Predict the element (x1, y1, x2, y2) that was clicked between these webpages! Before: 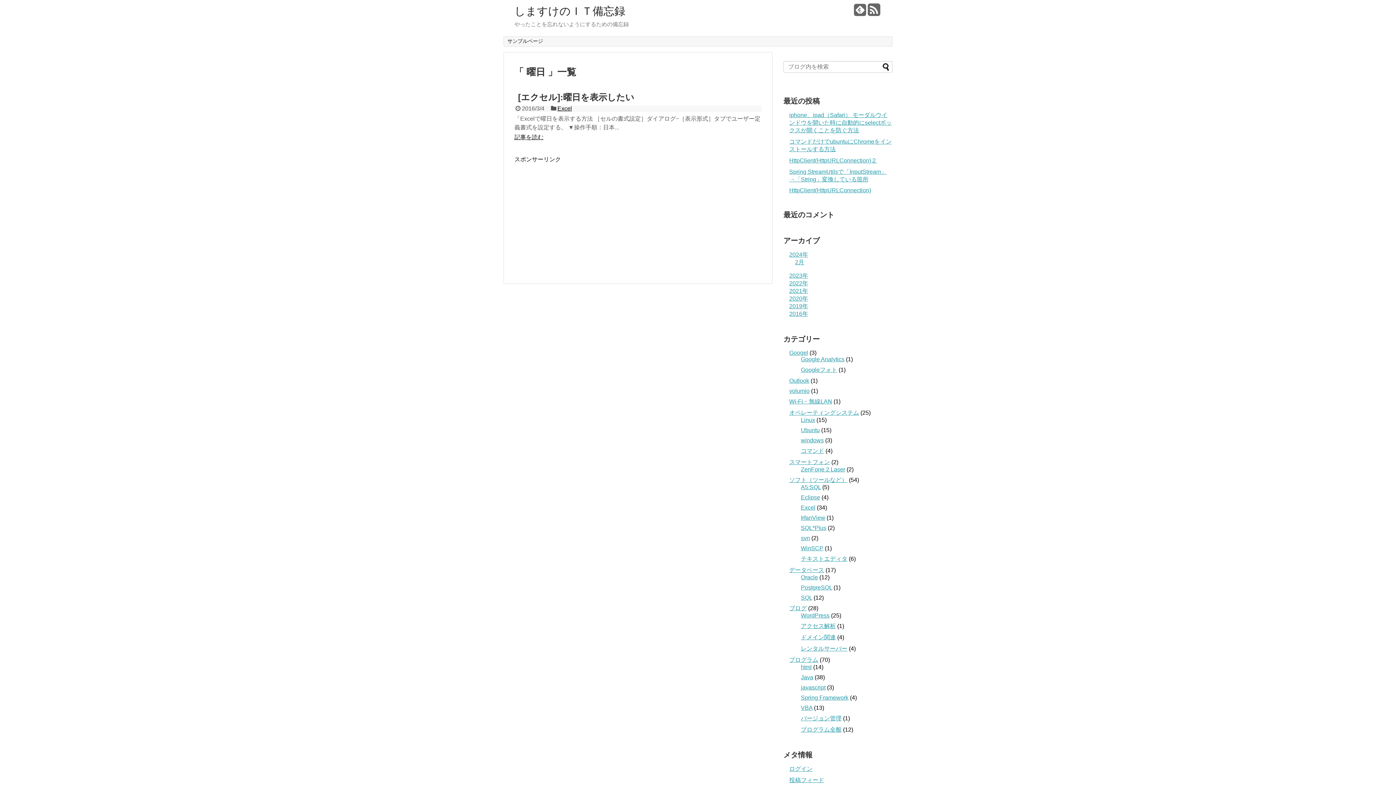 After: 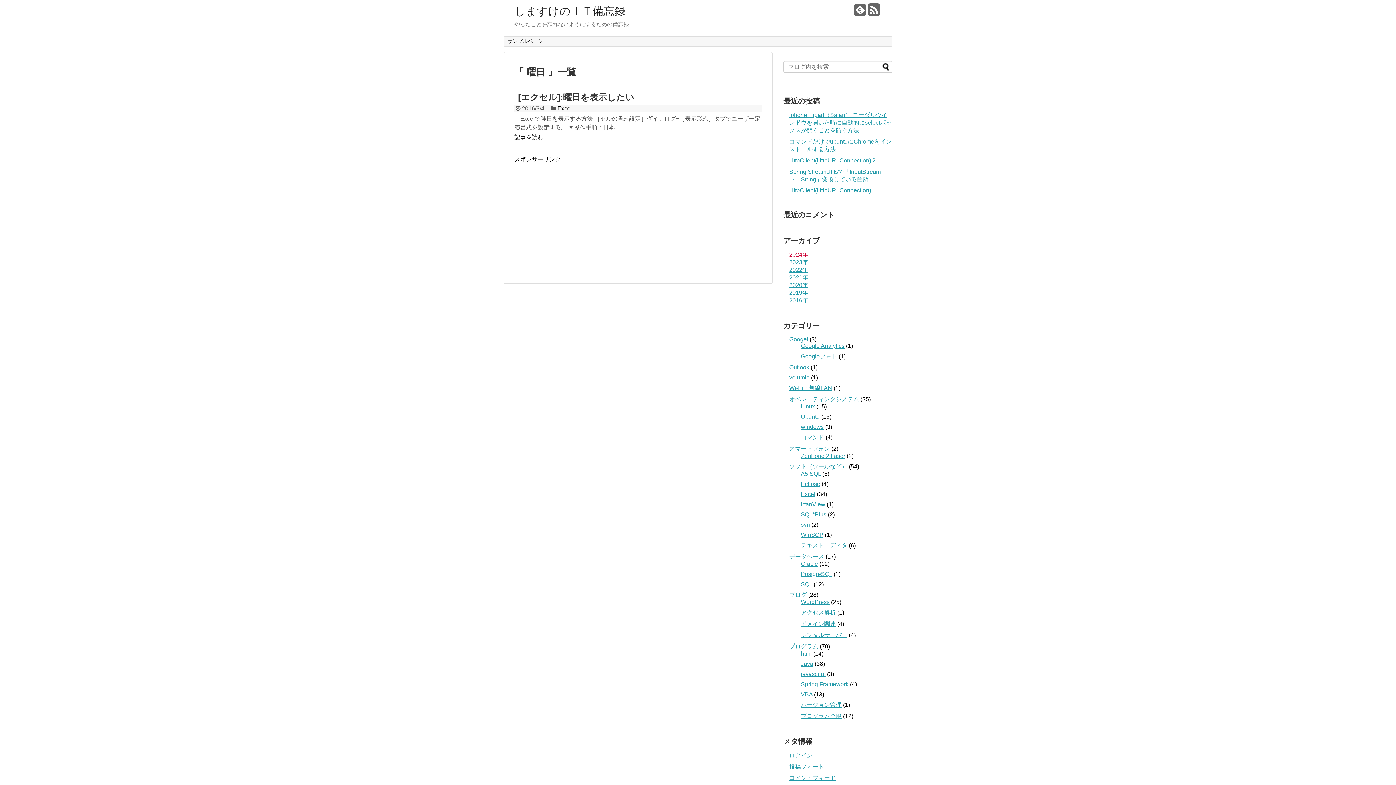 Action: label: 2024年 bbox: (789, 251, 808, 257)